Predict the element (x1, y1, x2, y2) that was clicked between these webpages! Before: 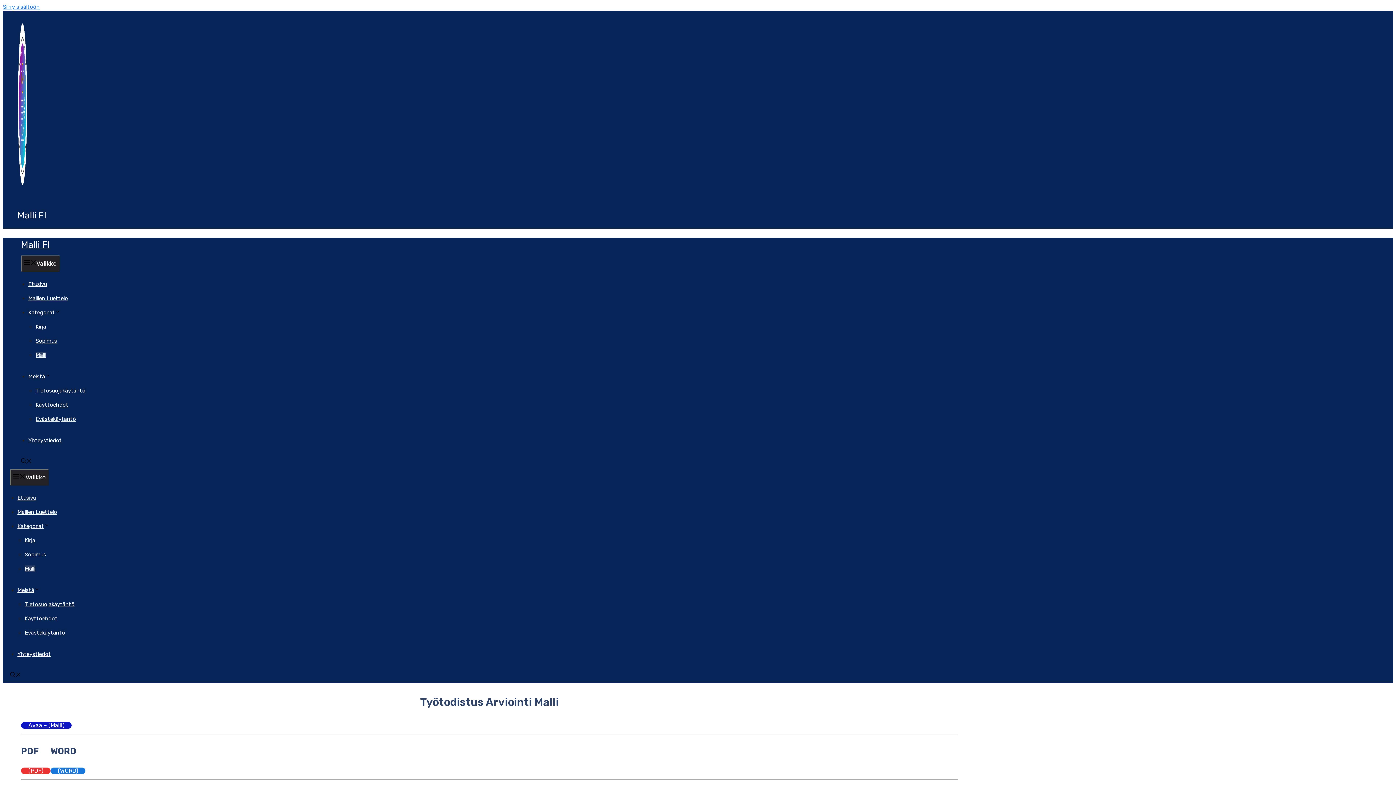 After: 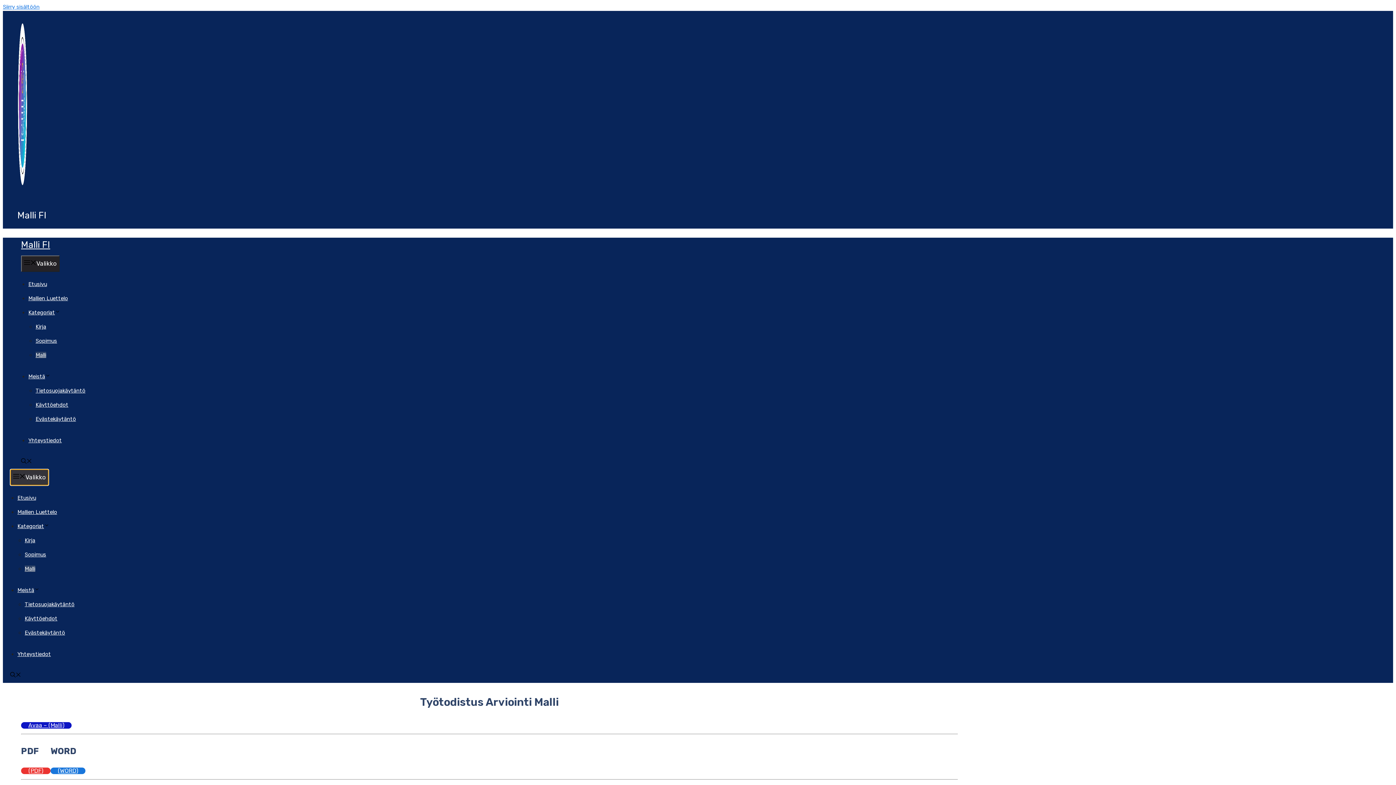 Action: label: Valikko bbox: (10, 469, 48, 485)